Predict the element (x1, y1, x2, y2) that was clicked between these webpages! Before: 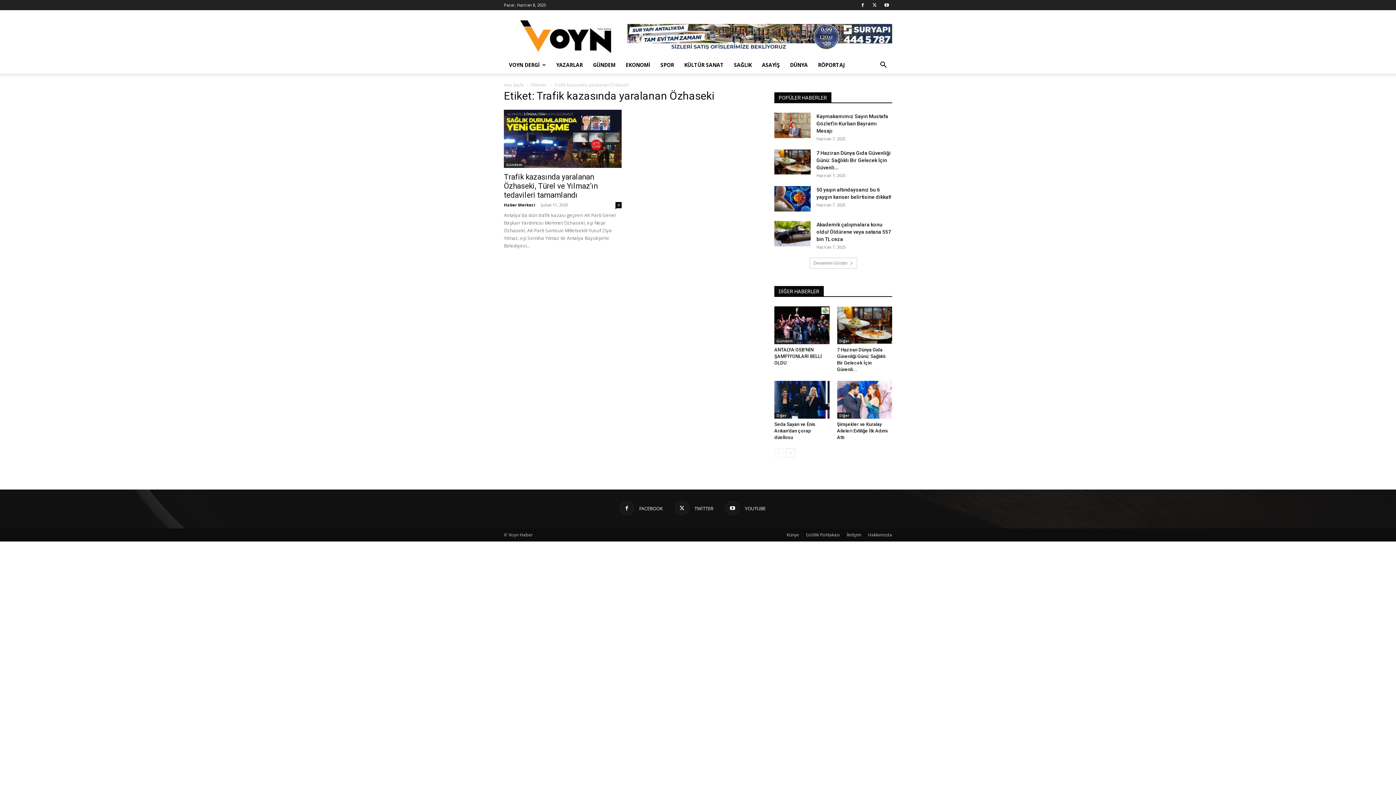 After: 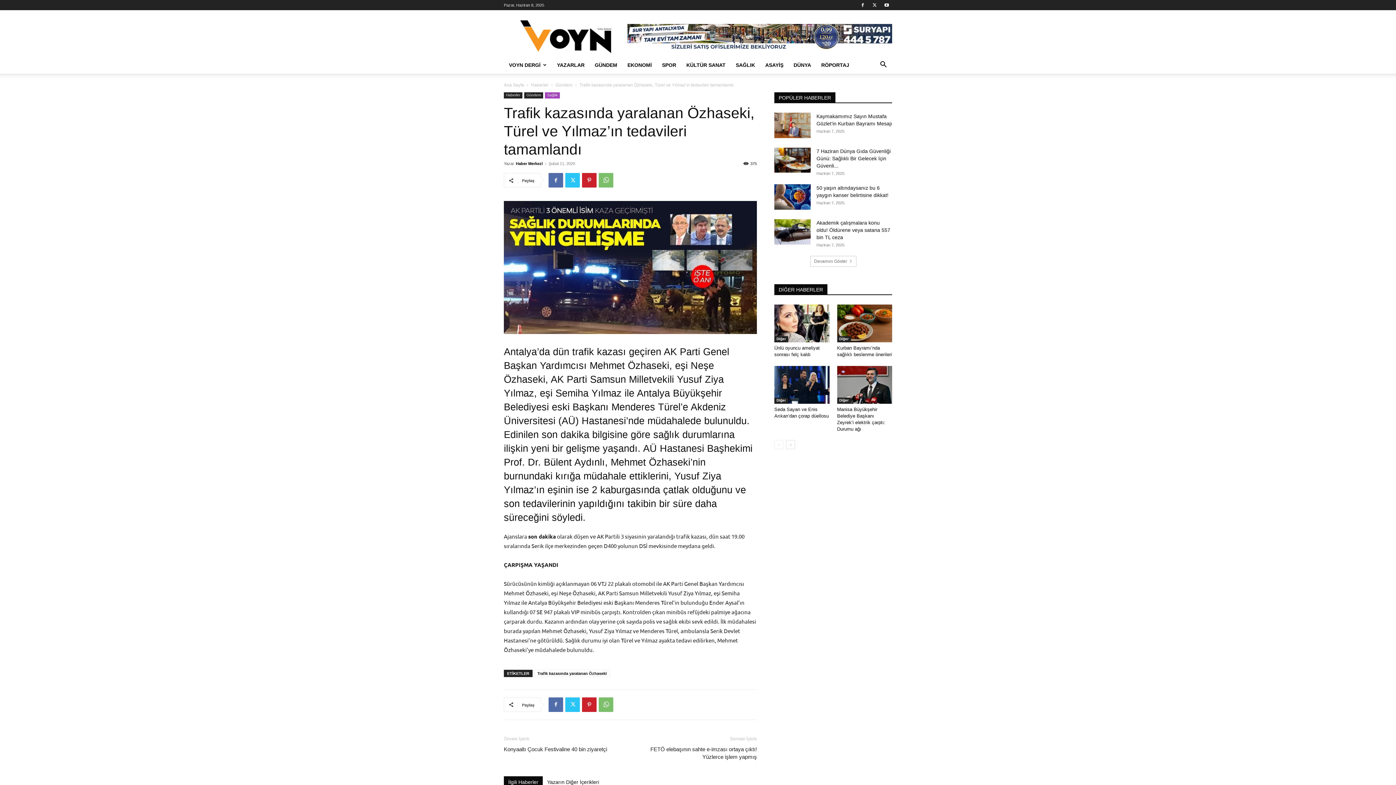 Action: bbox: (615, 202, 621, 208) label: 0